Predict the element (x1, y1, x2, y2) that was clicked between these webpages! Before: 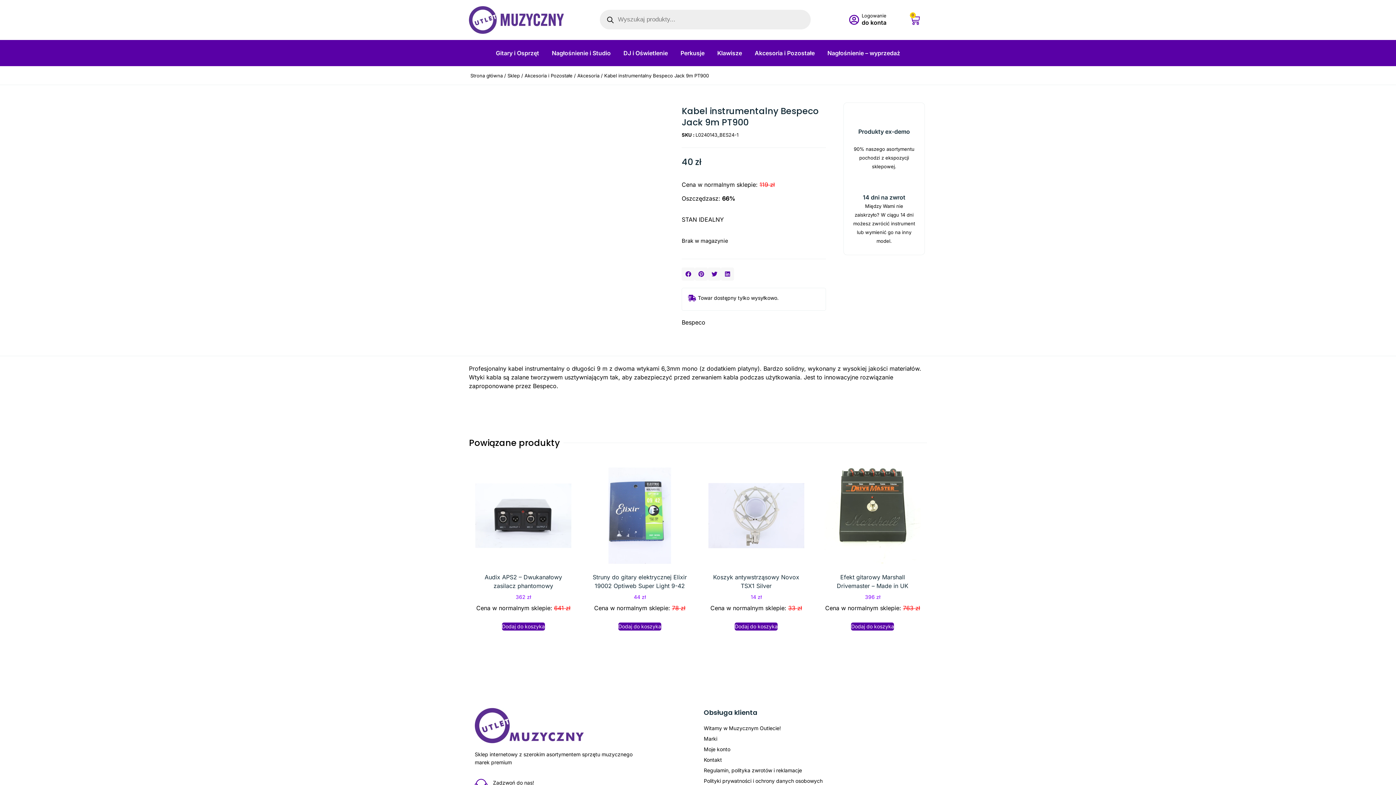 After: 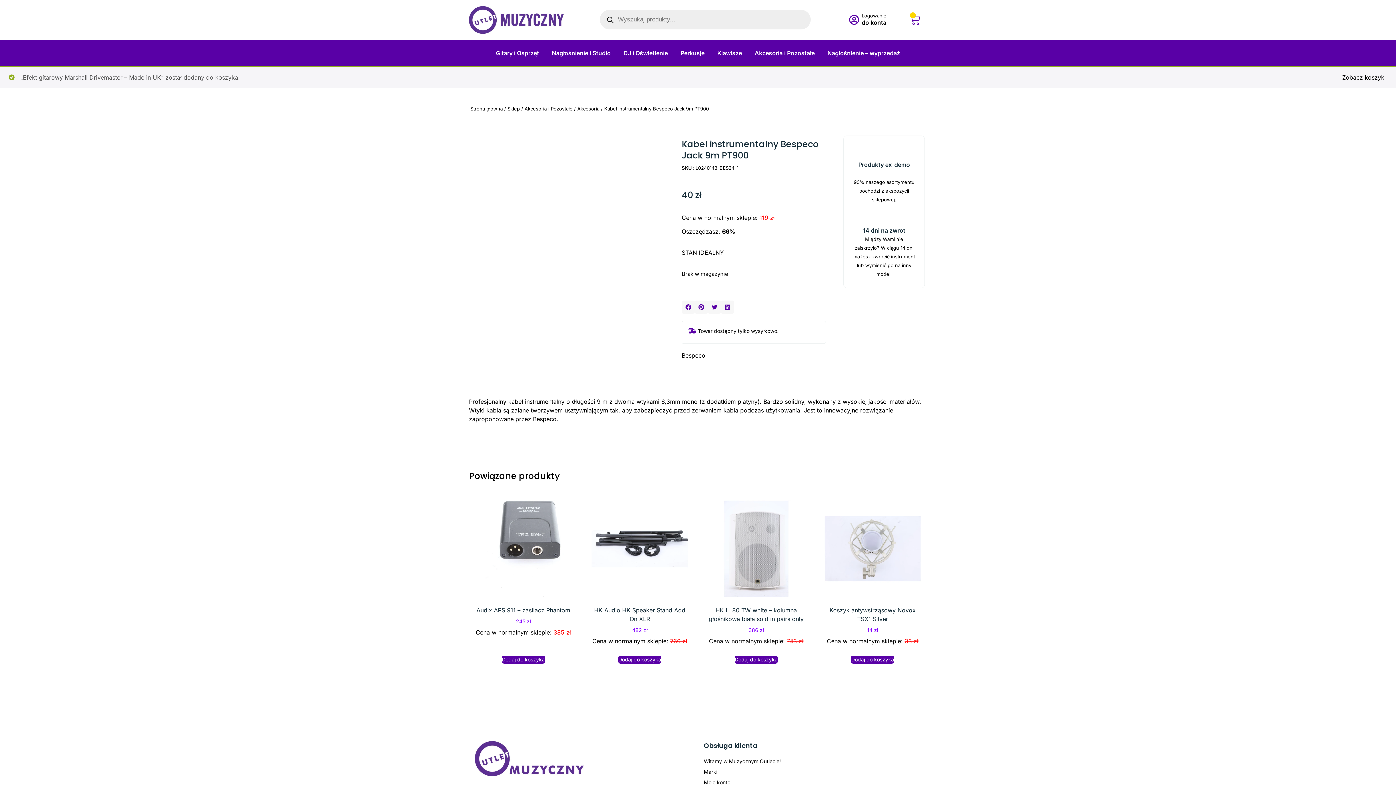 Action: bbox: (851, 622, 894, 630) label: Dodaj do koszyka: „Efekt gitarowy Marshall Drivemaster - Made in UK”